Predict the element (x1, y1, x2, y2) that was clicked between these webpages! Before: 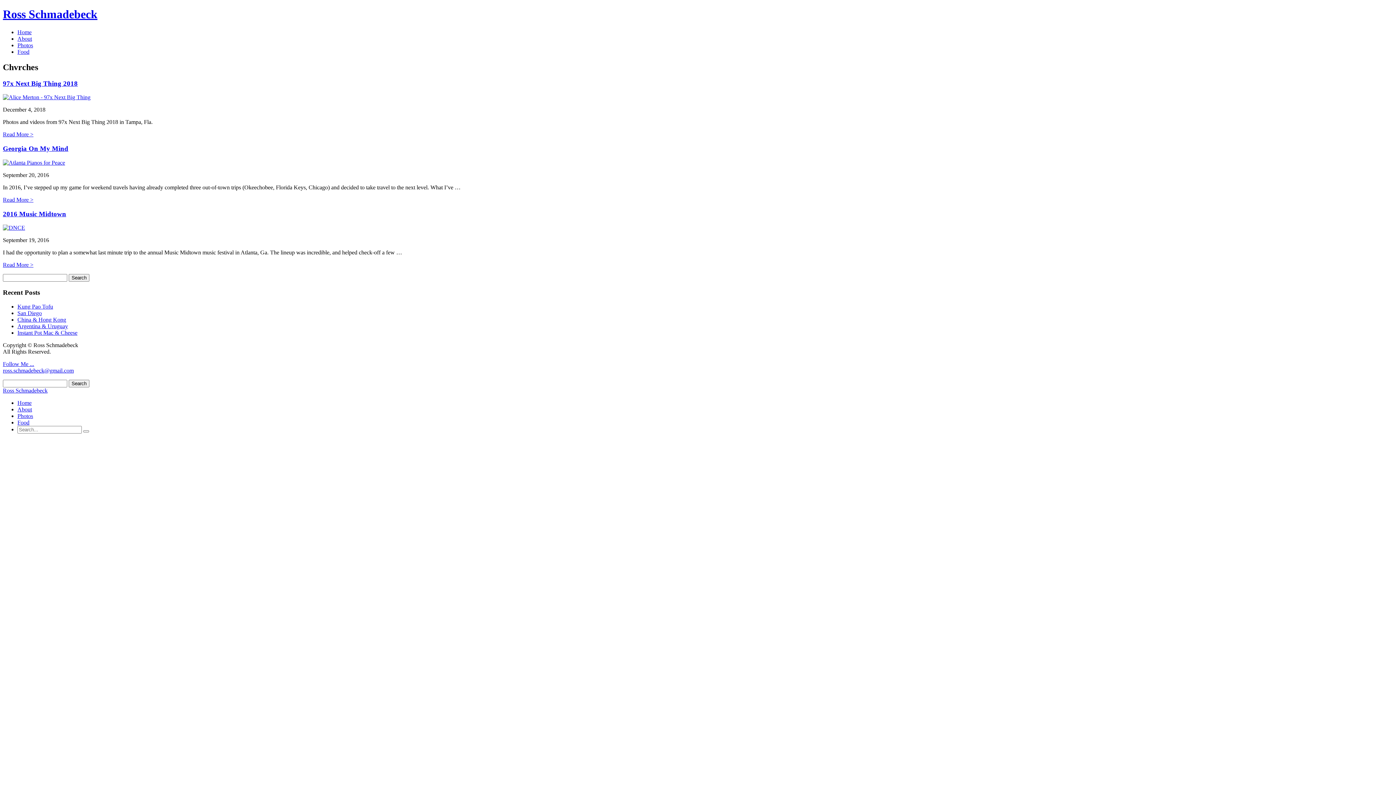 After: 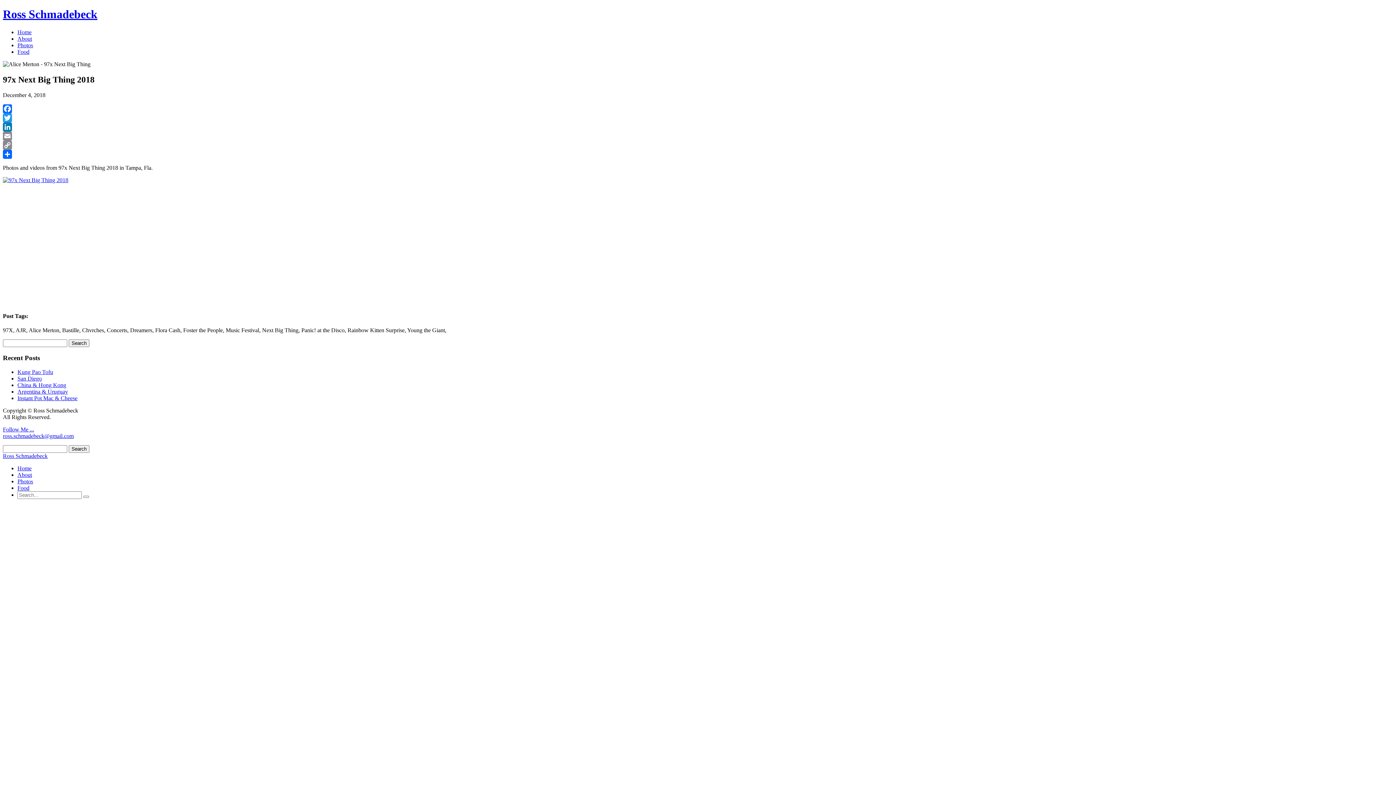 Action: bbox: (2, 131, 33, 137) label: Read More >